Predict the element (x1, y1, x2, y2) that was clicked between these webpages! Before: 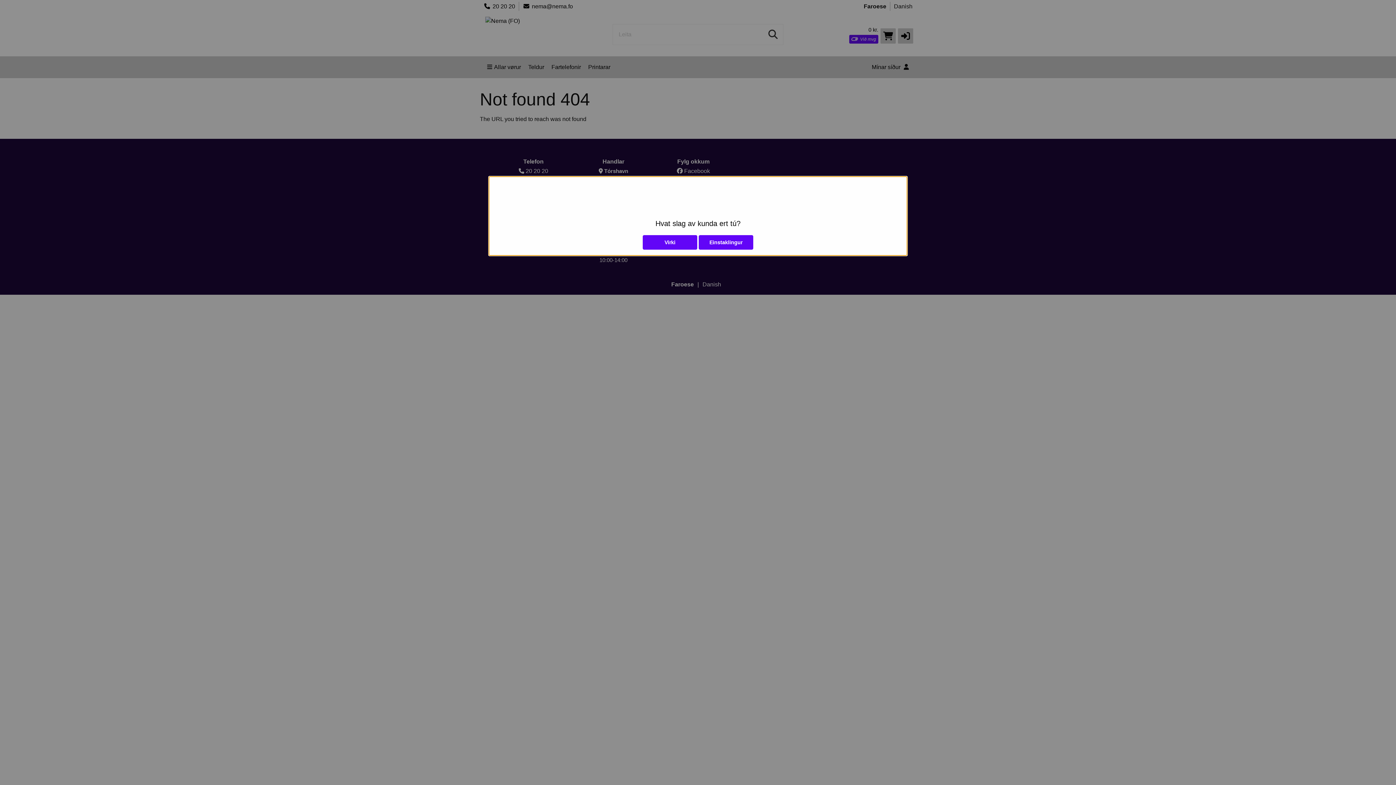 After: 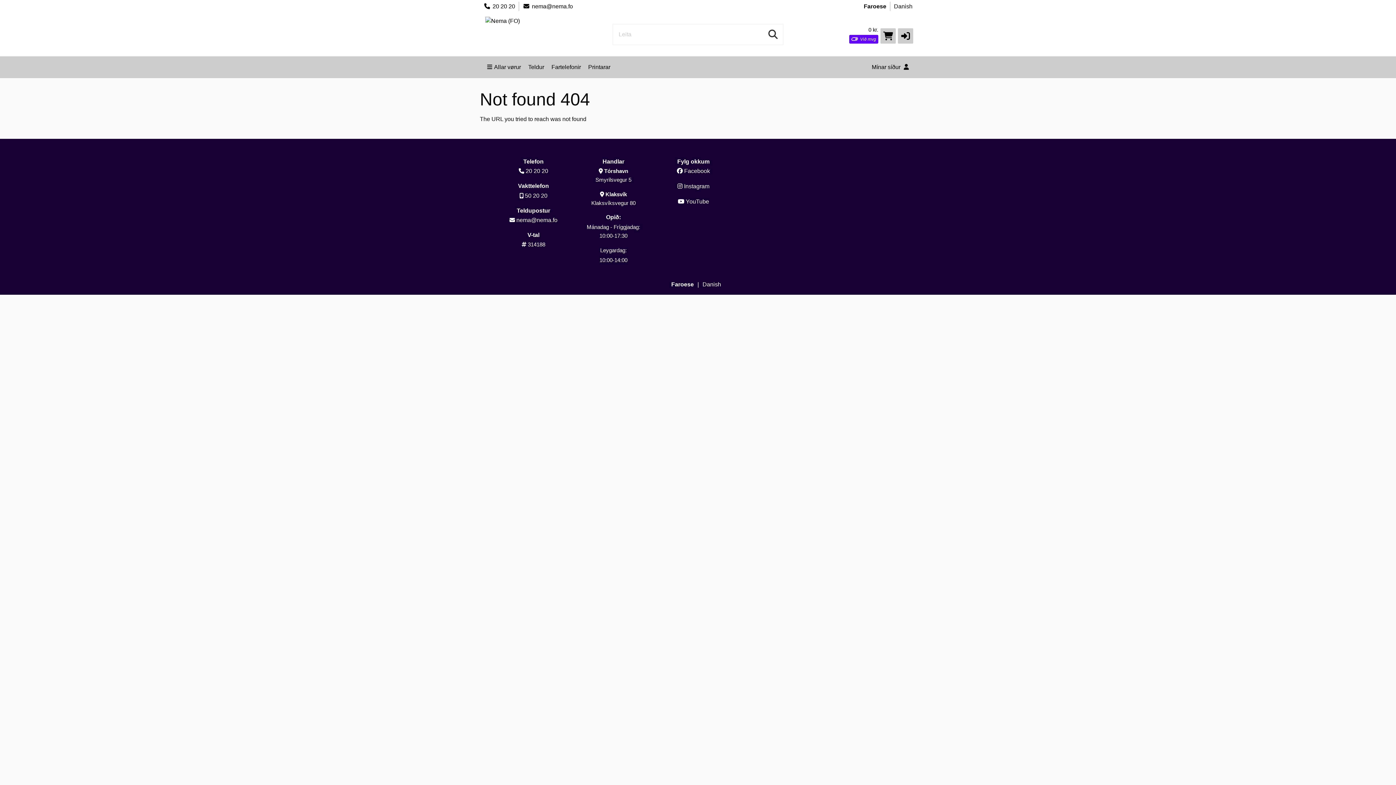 Action: label: Einstaklingur bbox: (698, 235, 753, 249)